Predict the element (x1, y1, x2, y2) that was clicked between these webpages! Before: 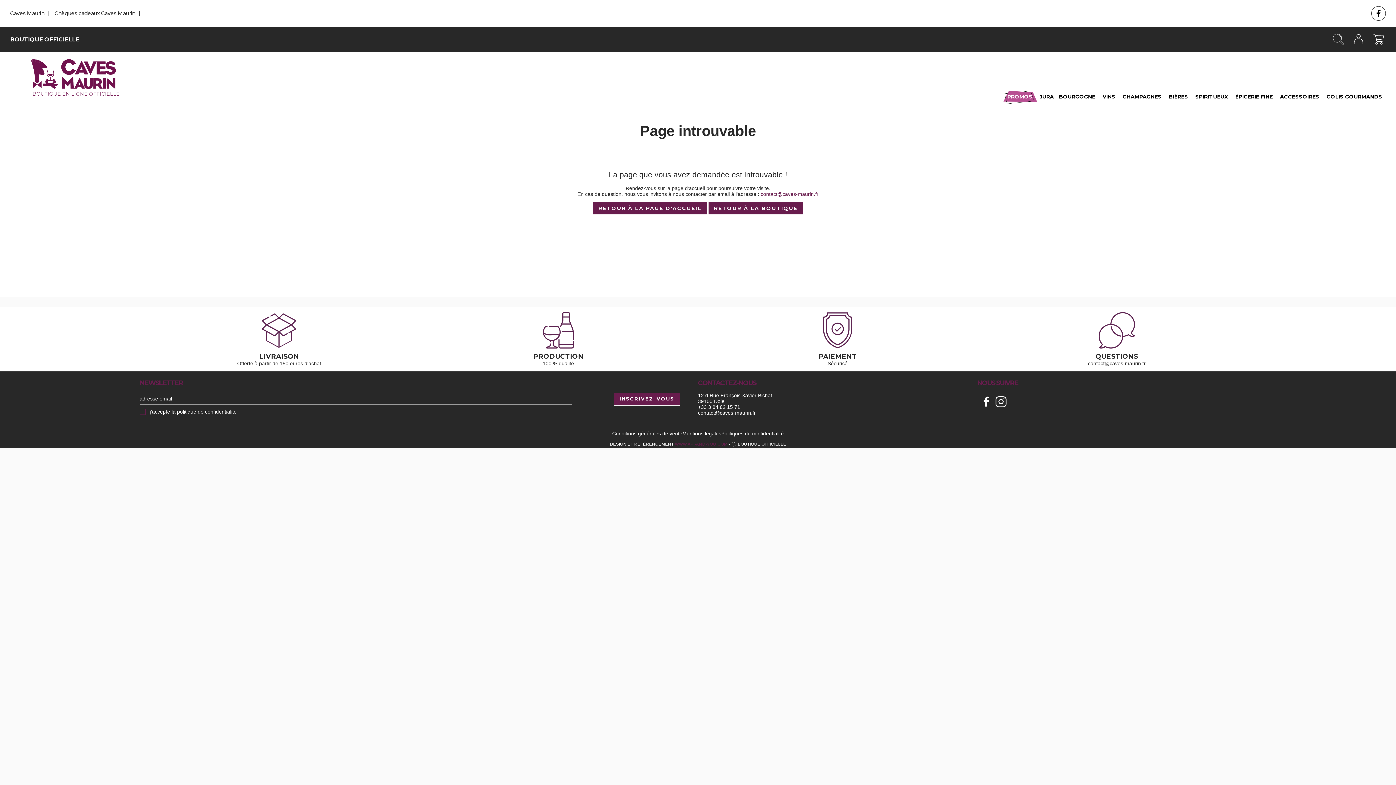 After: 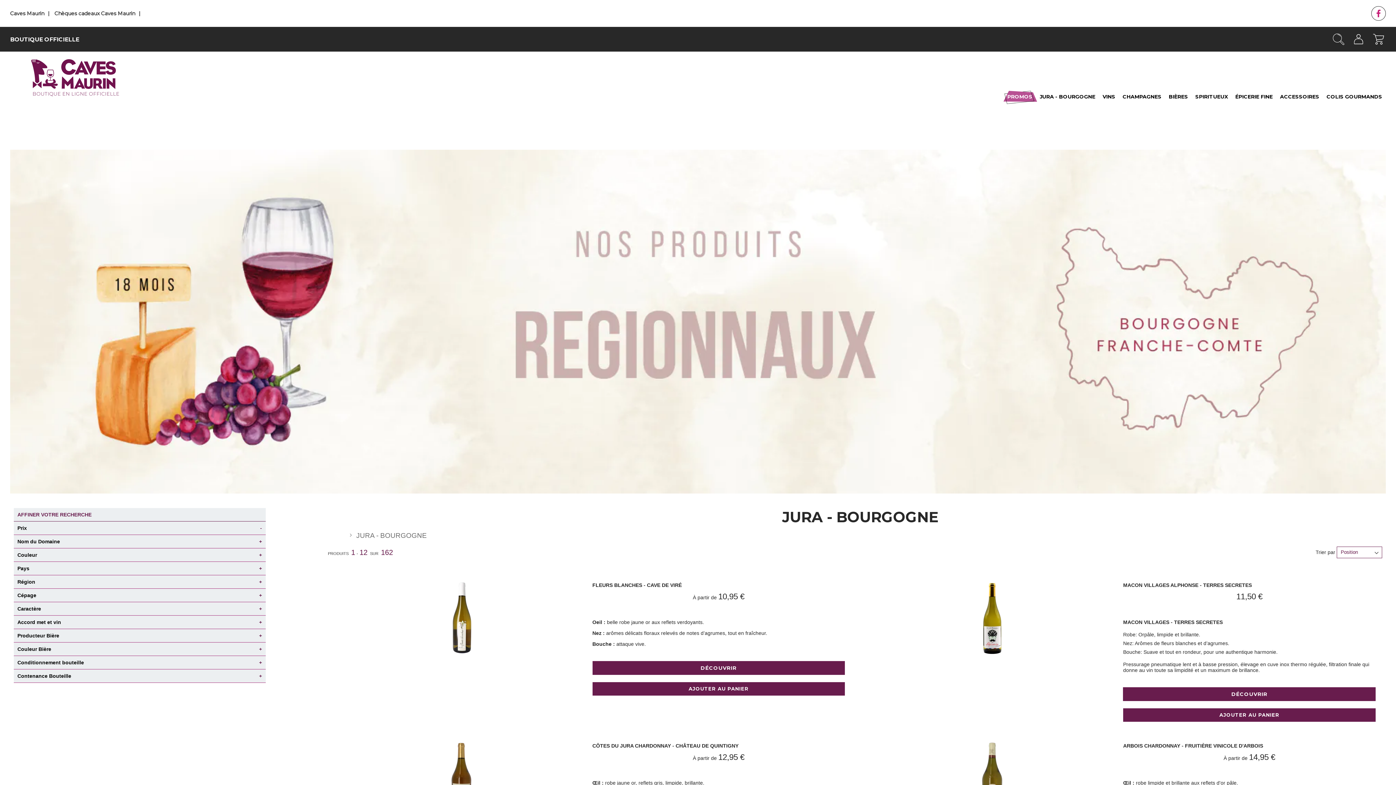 Action: label: JURA - BOURGOGNE bbox: (1036, 89, 1099, 103)